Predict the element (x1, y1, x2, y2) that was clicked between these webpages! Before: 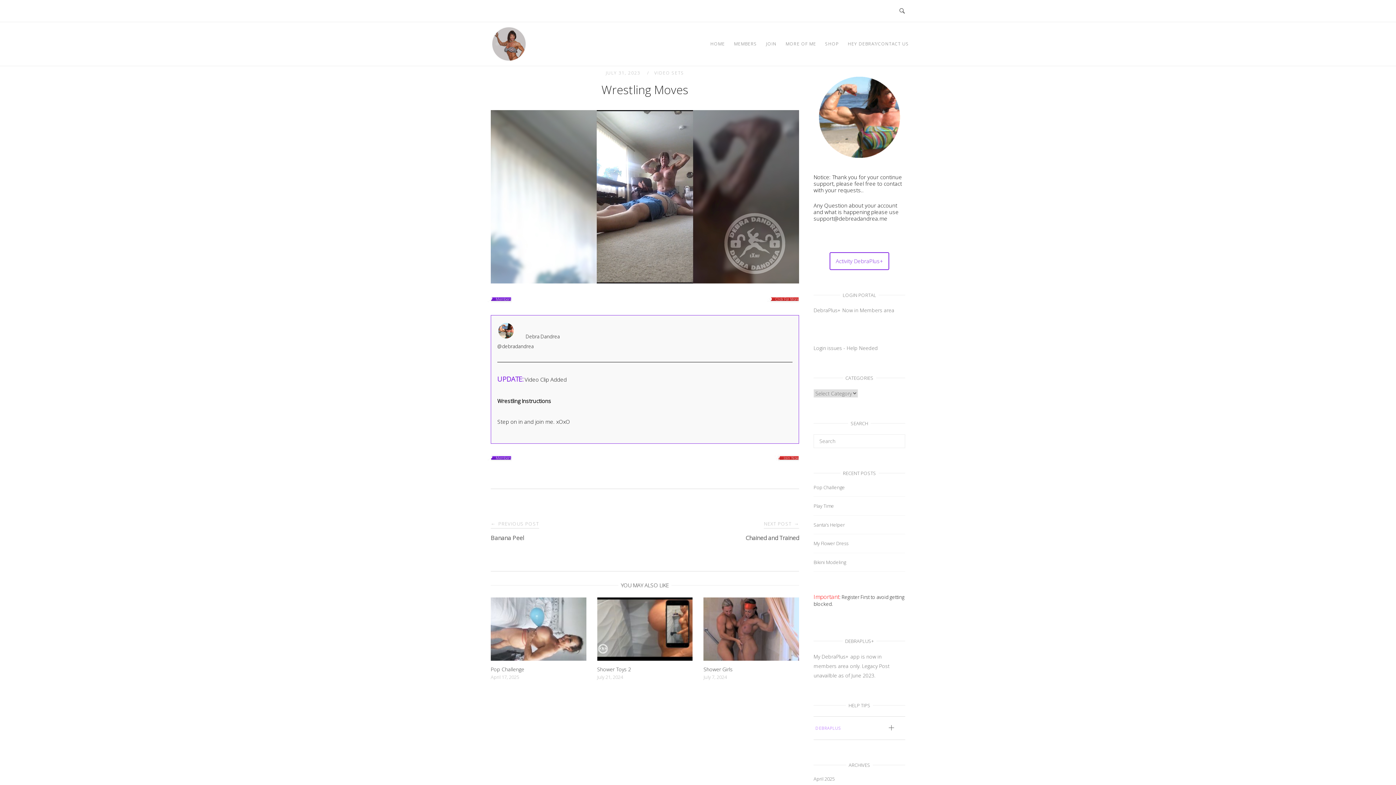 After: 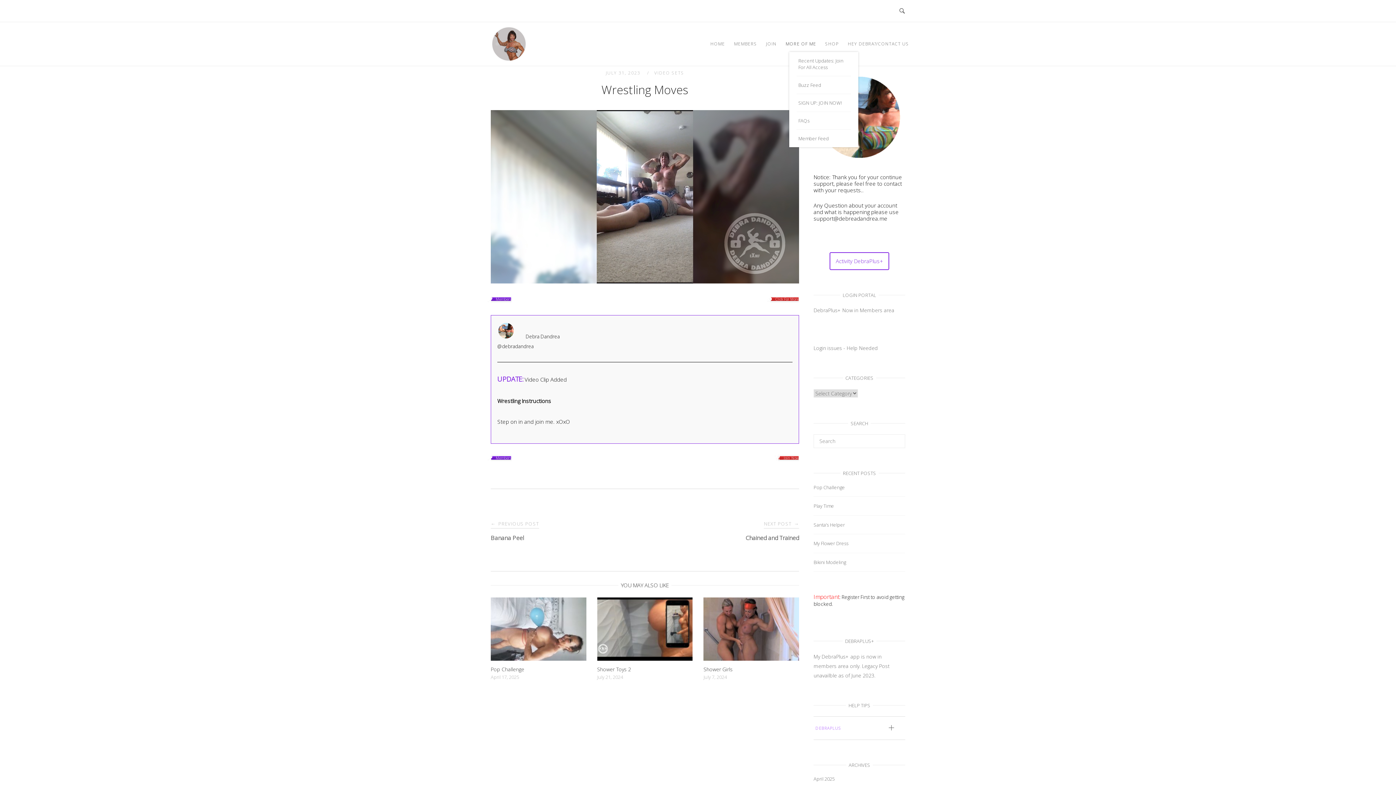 Action: label: MORE OF ME bbox: (784, 34, 818, 53)